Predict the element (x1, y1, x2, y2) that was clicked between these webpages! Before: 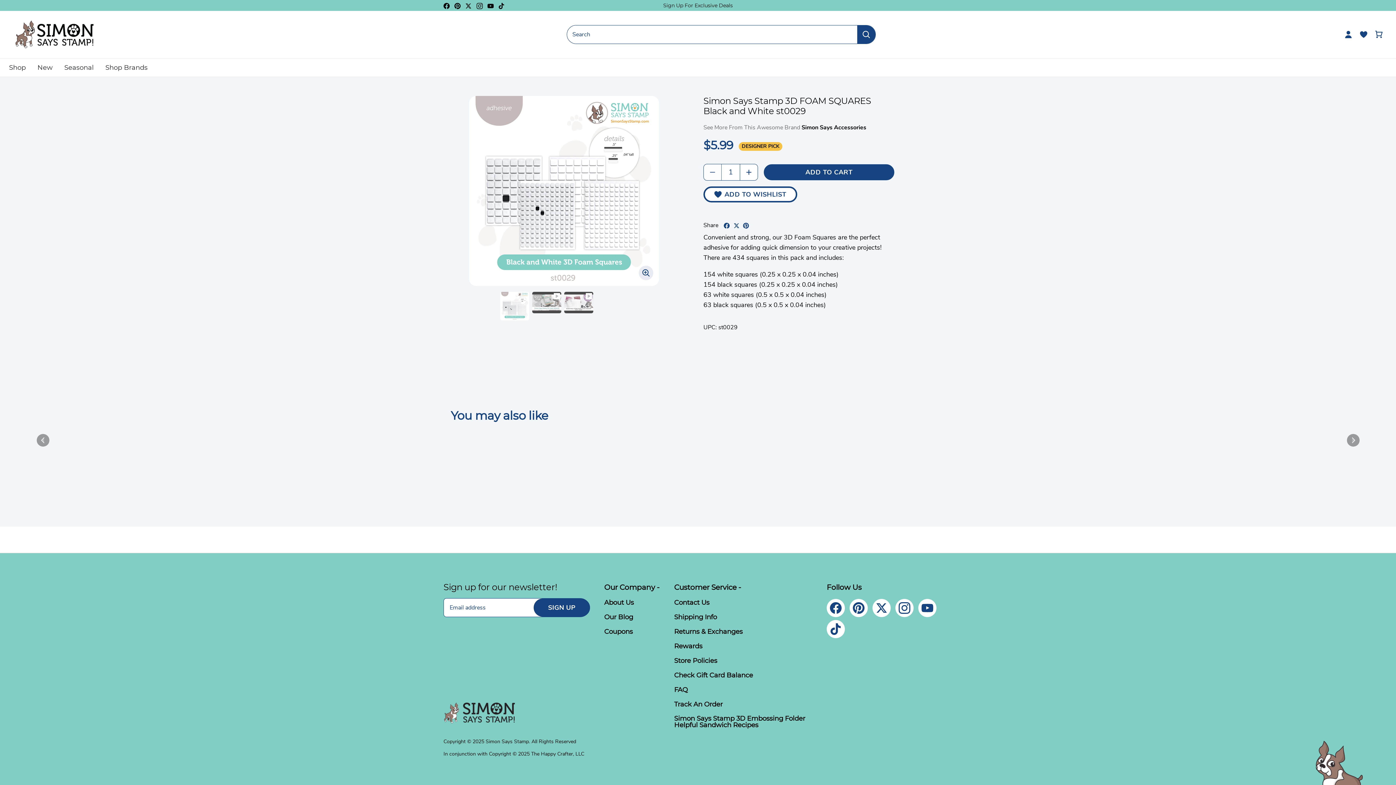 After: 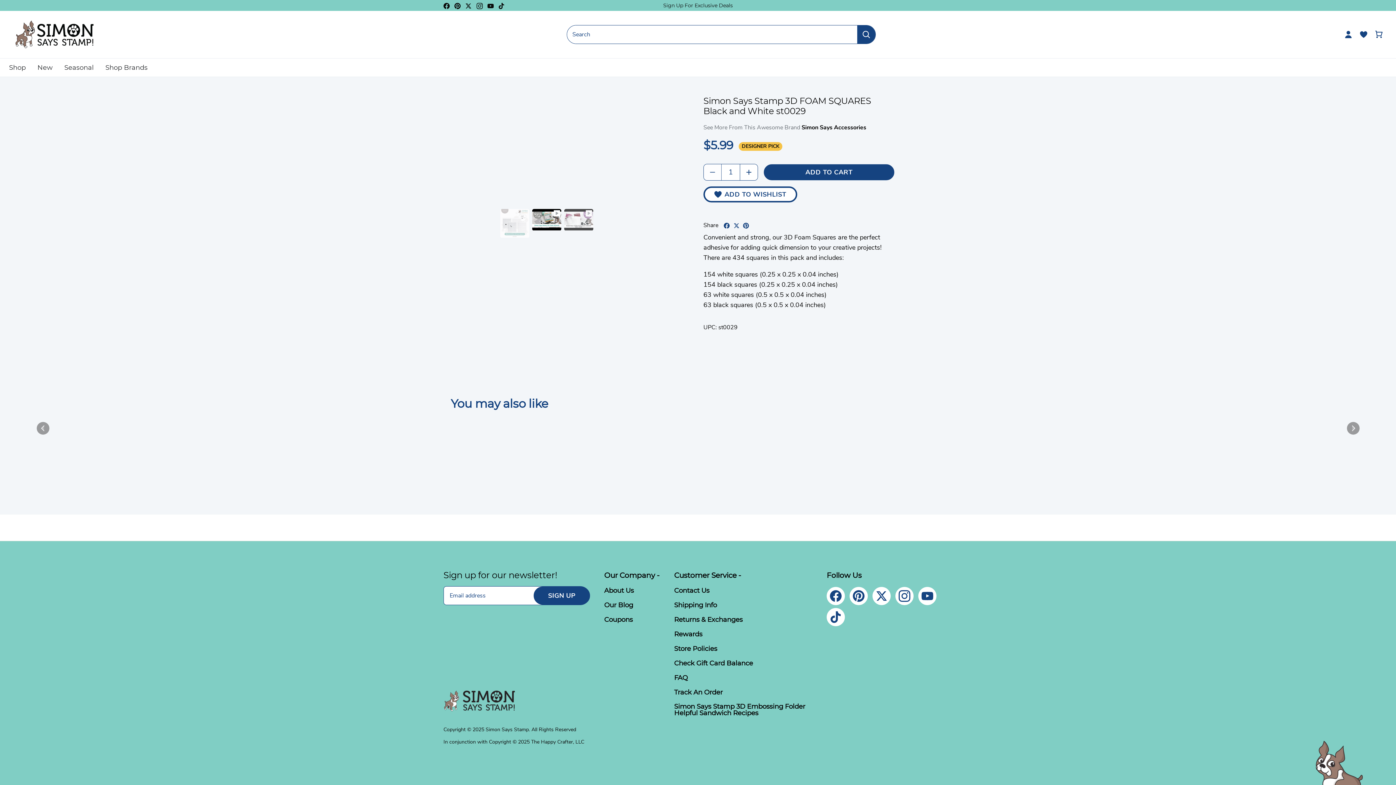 Action: bbox: (532, 291, 561, 313) label: Select thumbnail